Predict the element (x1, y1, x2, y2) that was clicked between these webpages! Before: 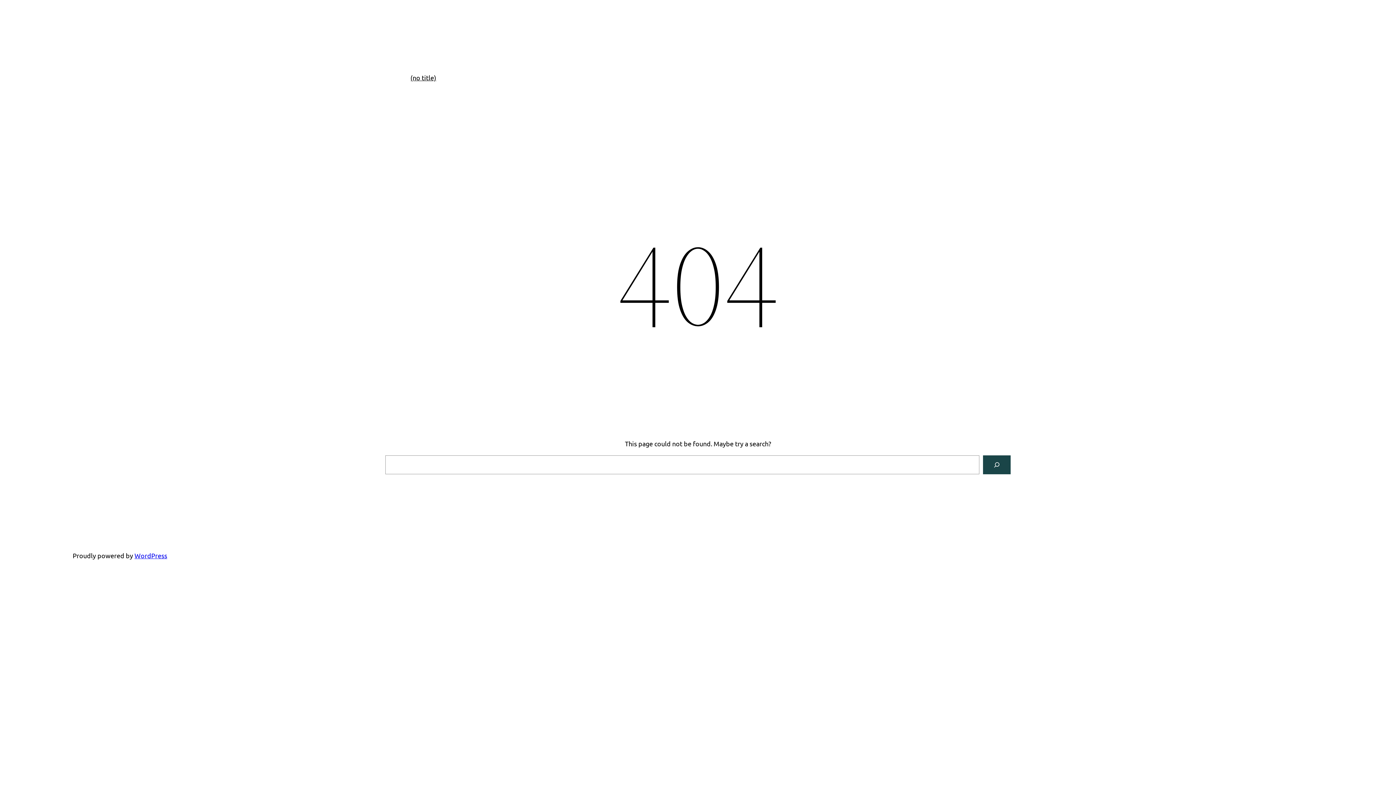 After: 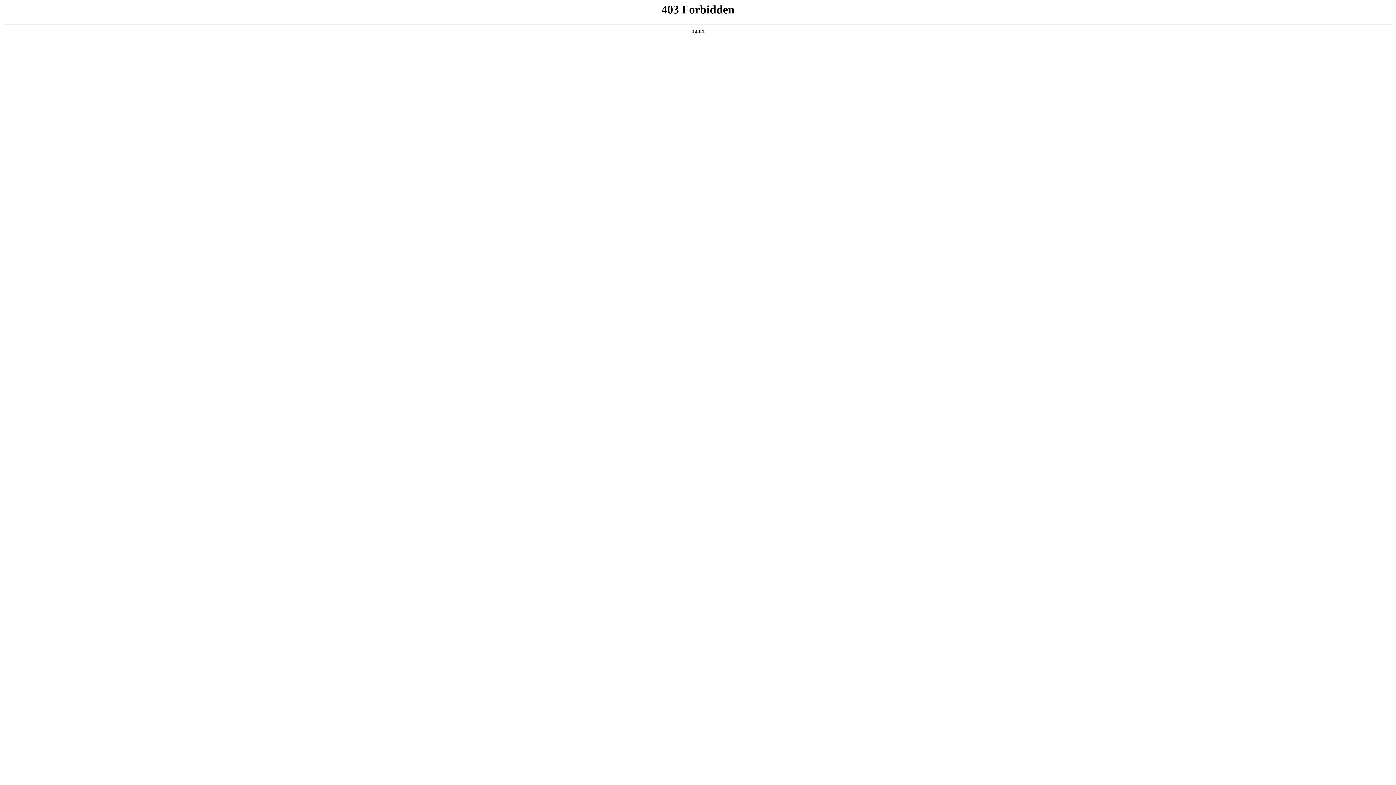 Action: label: WordPress bbox: (134, 552, 167, 559)